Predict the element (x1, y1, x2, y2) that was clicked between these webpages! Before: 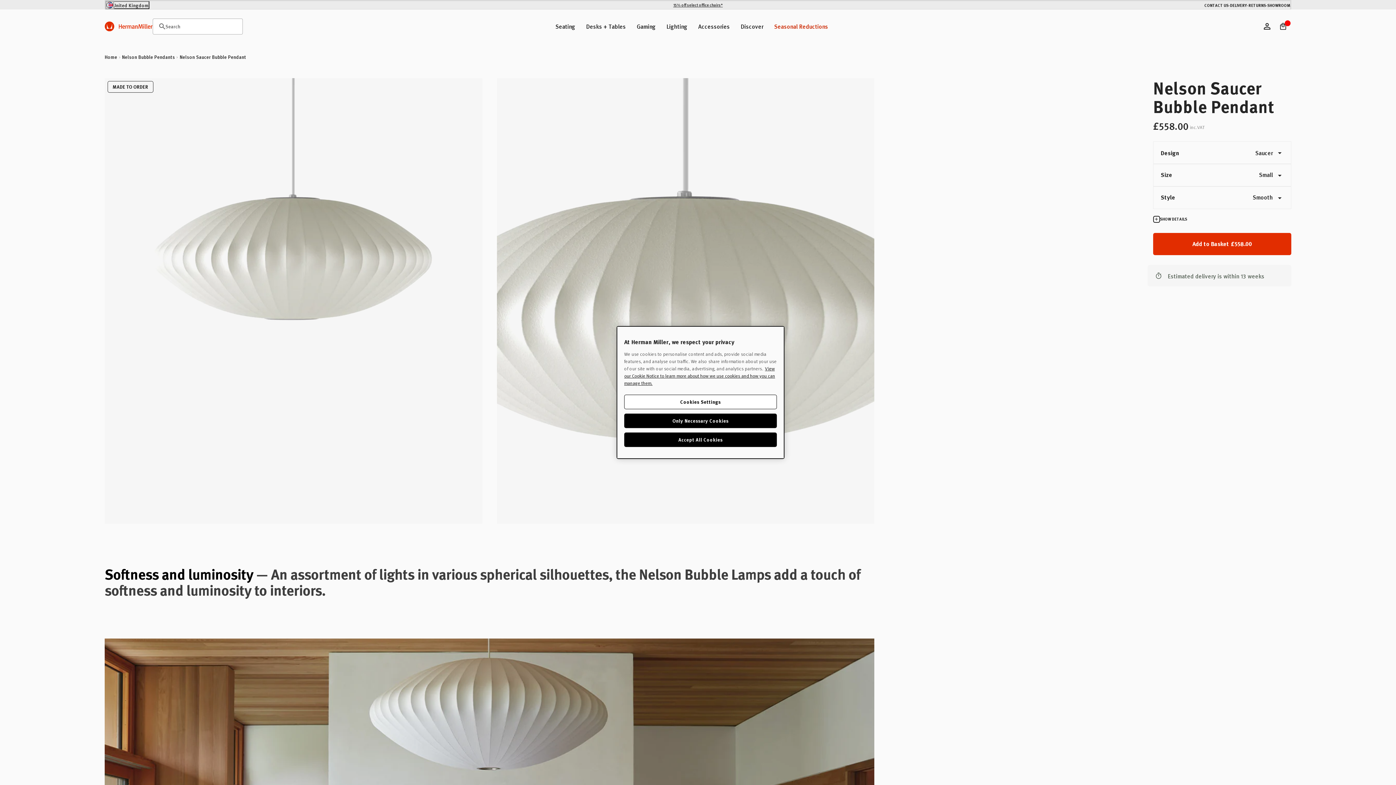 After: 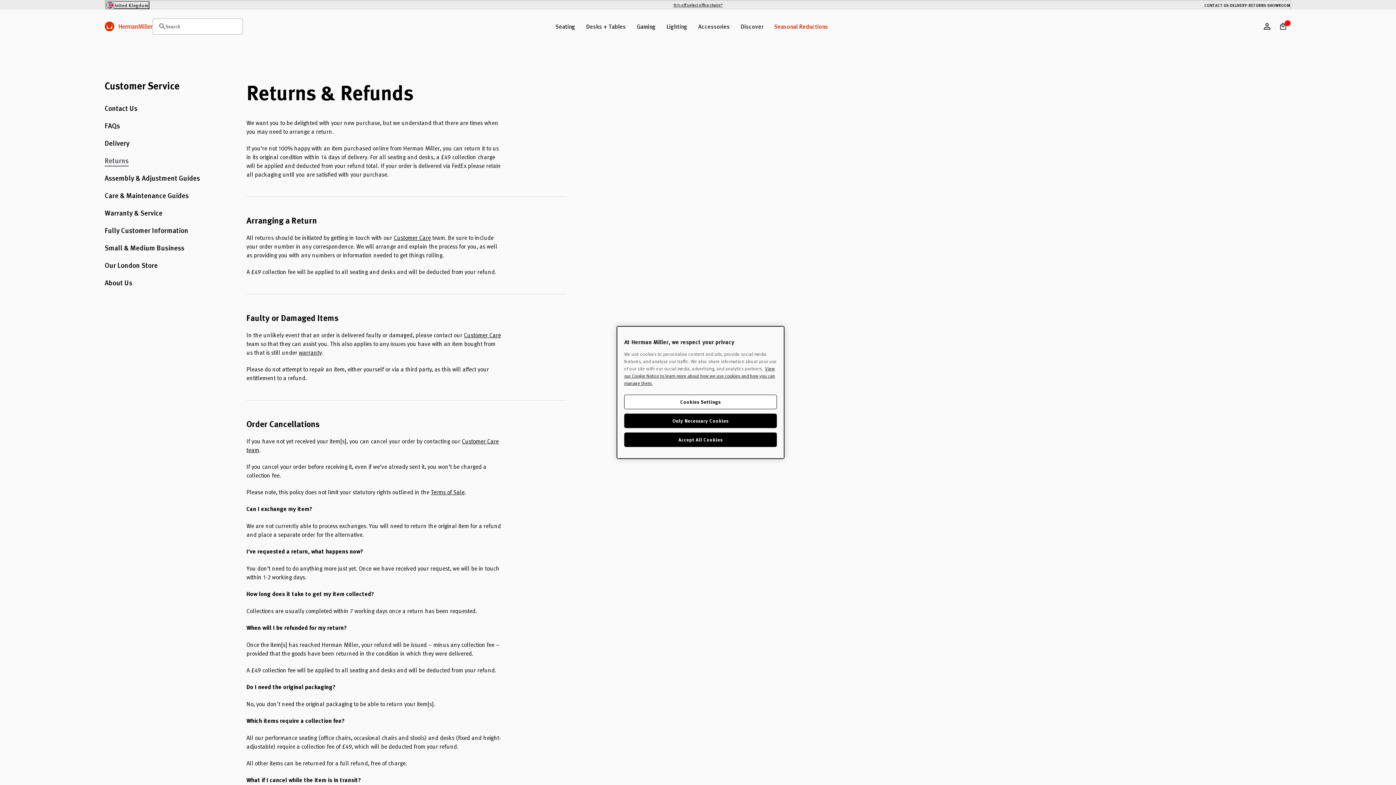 Action: label: RETURNS bbox: (1248, 2, 1266, 7)